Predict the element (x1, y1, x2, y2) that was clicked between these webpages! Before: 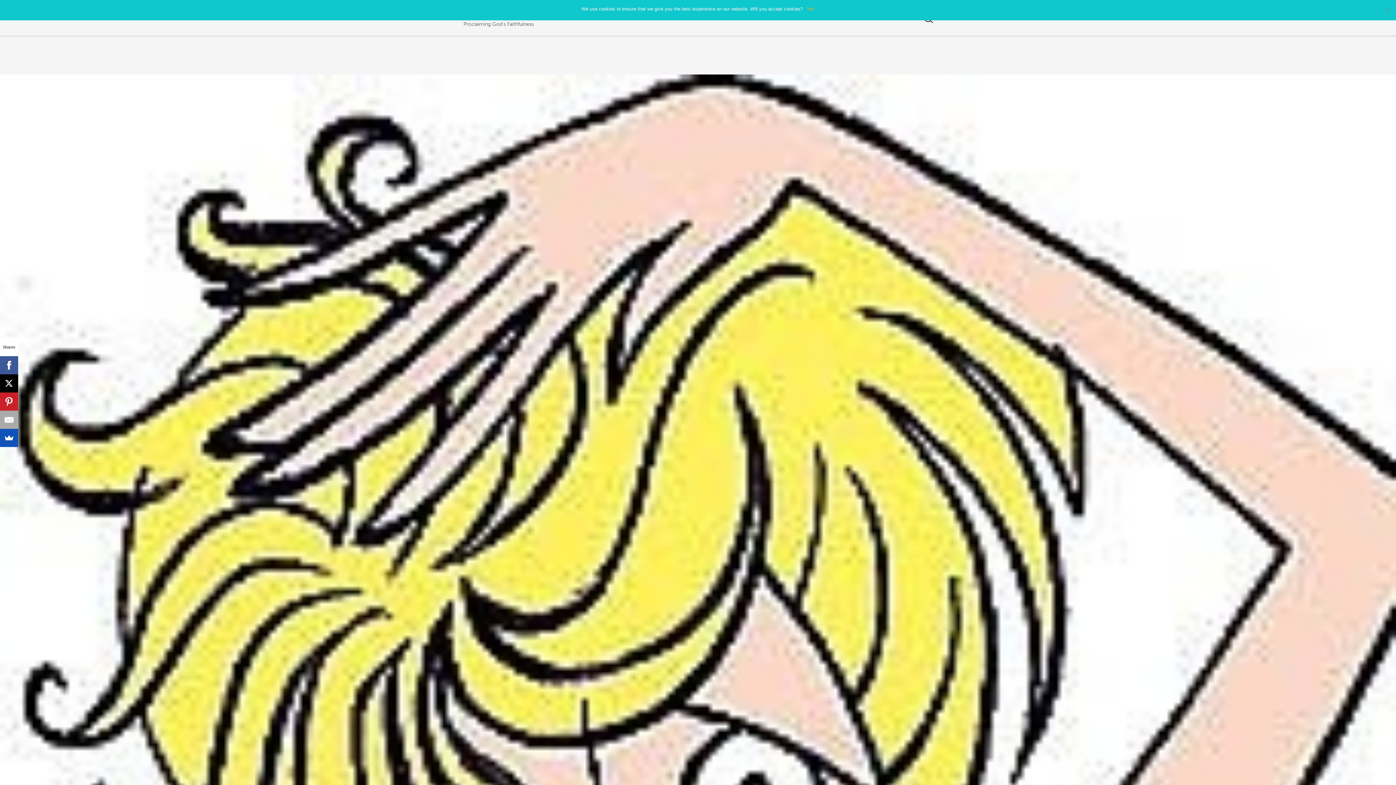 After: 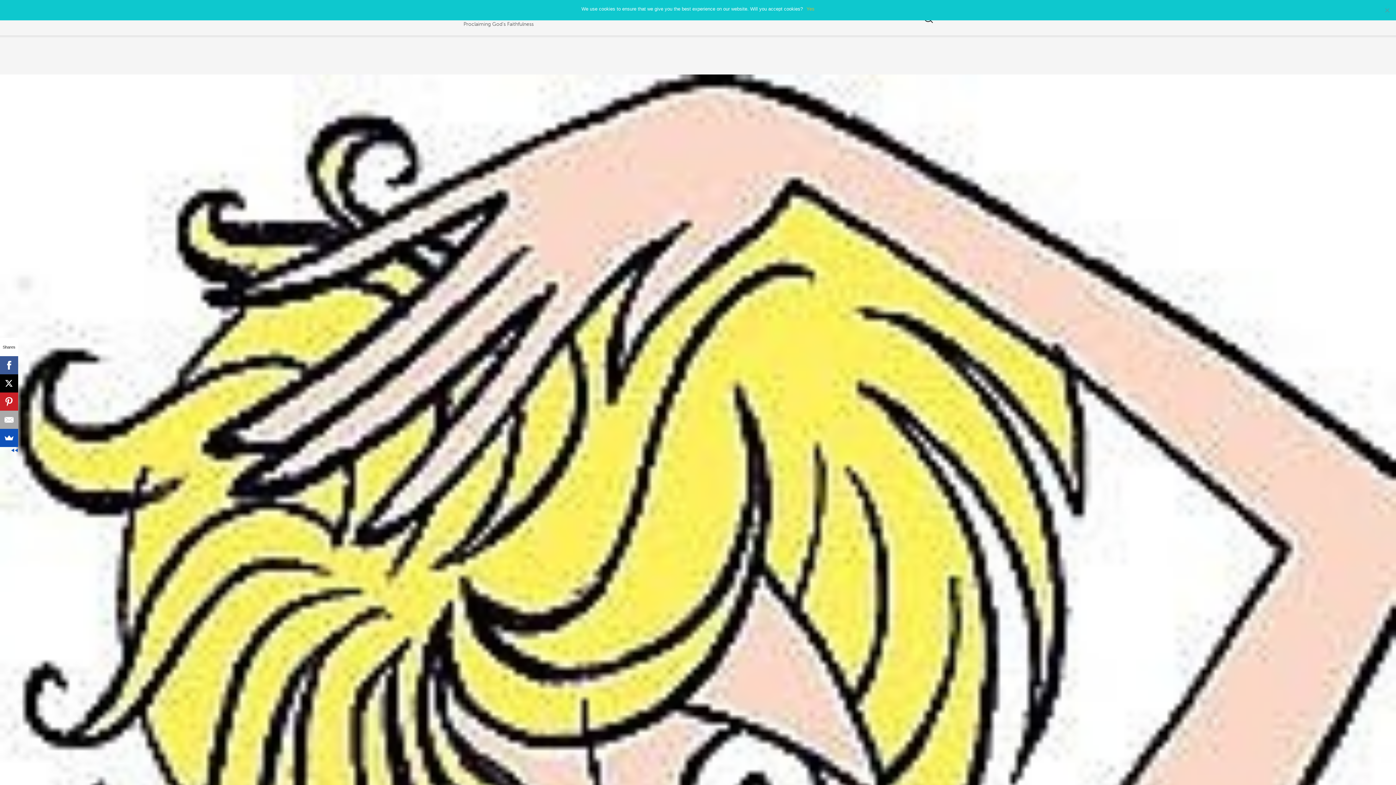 Action: bbox: (0, 374, 18, 392)